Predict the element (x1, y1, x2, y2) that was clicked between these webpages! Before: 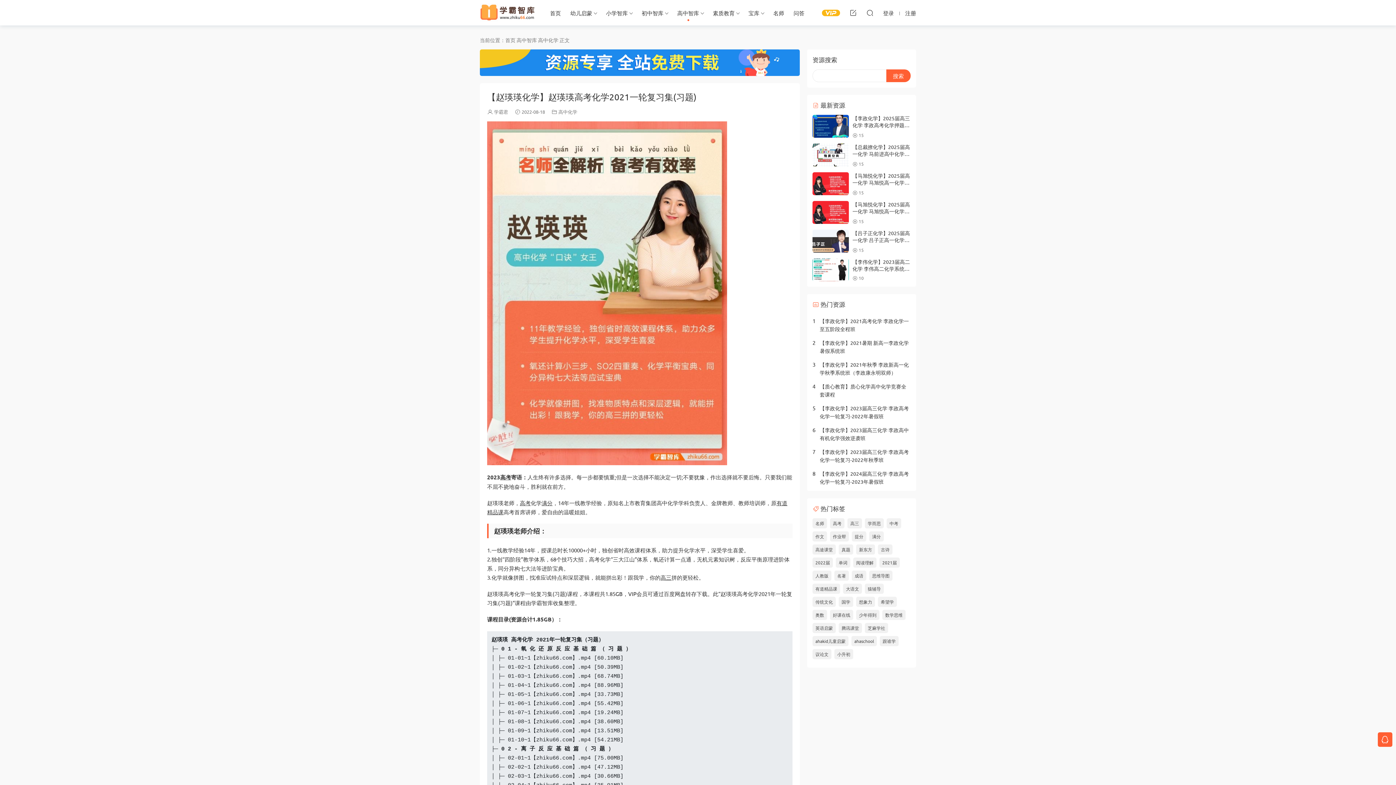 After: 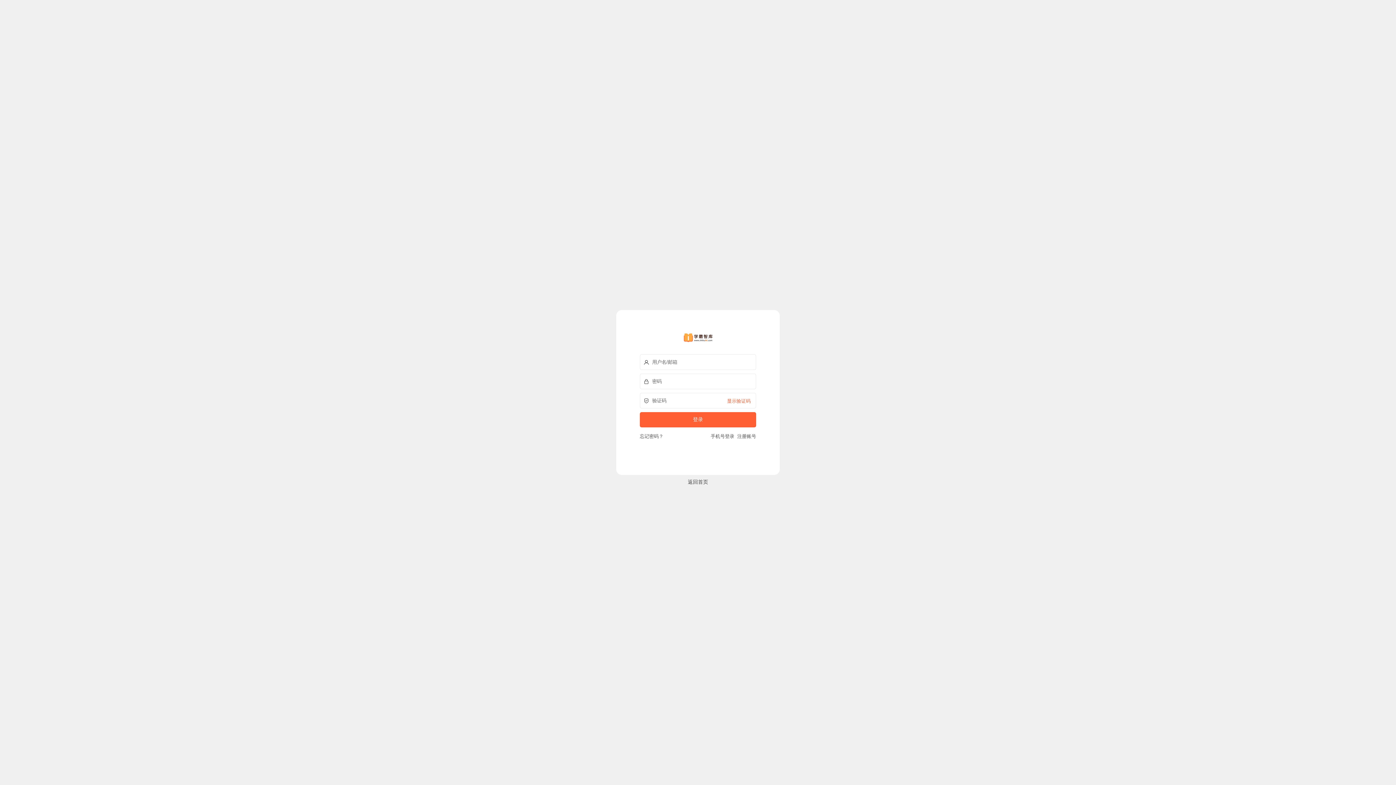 Action: bbox: (849, 5, 857, 20)